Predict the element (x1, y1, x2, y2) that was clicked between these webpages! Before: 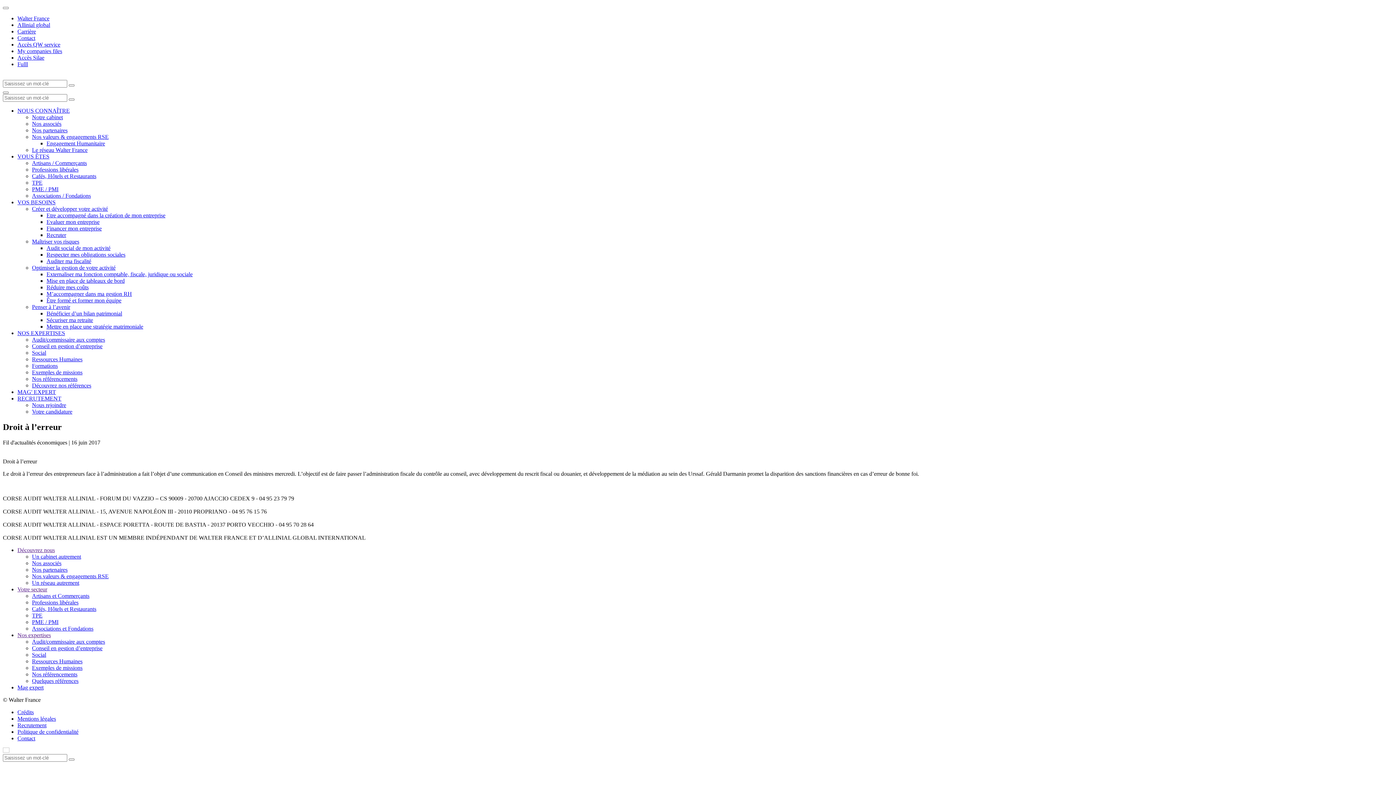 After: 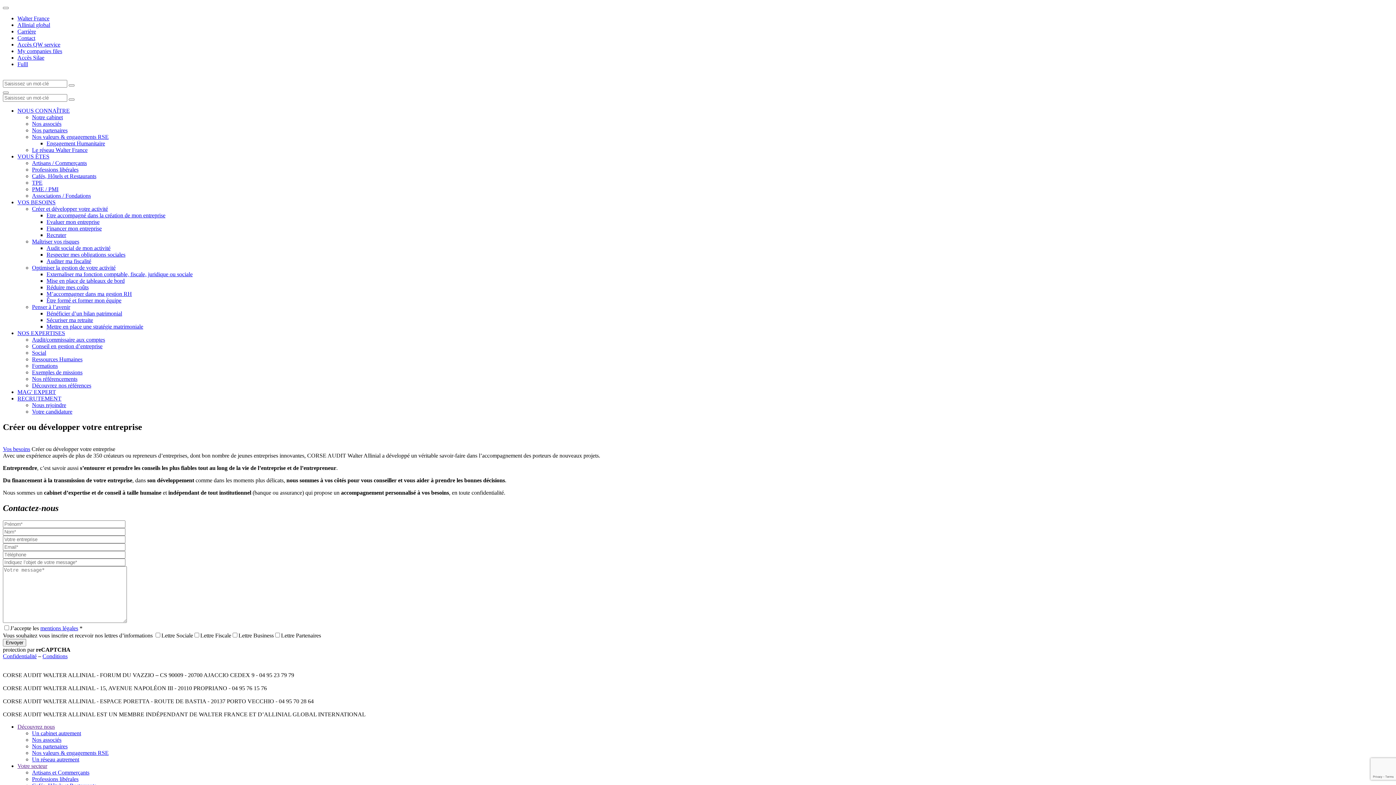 Action: label: Créer et développer votre activité bbox: (32, 205, 108, 212)